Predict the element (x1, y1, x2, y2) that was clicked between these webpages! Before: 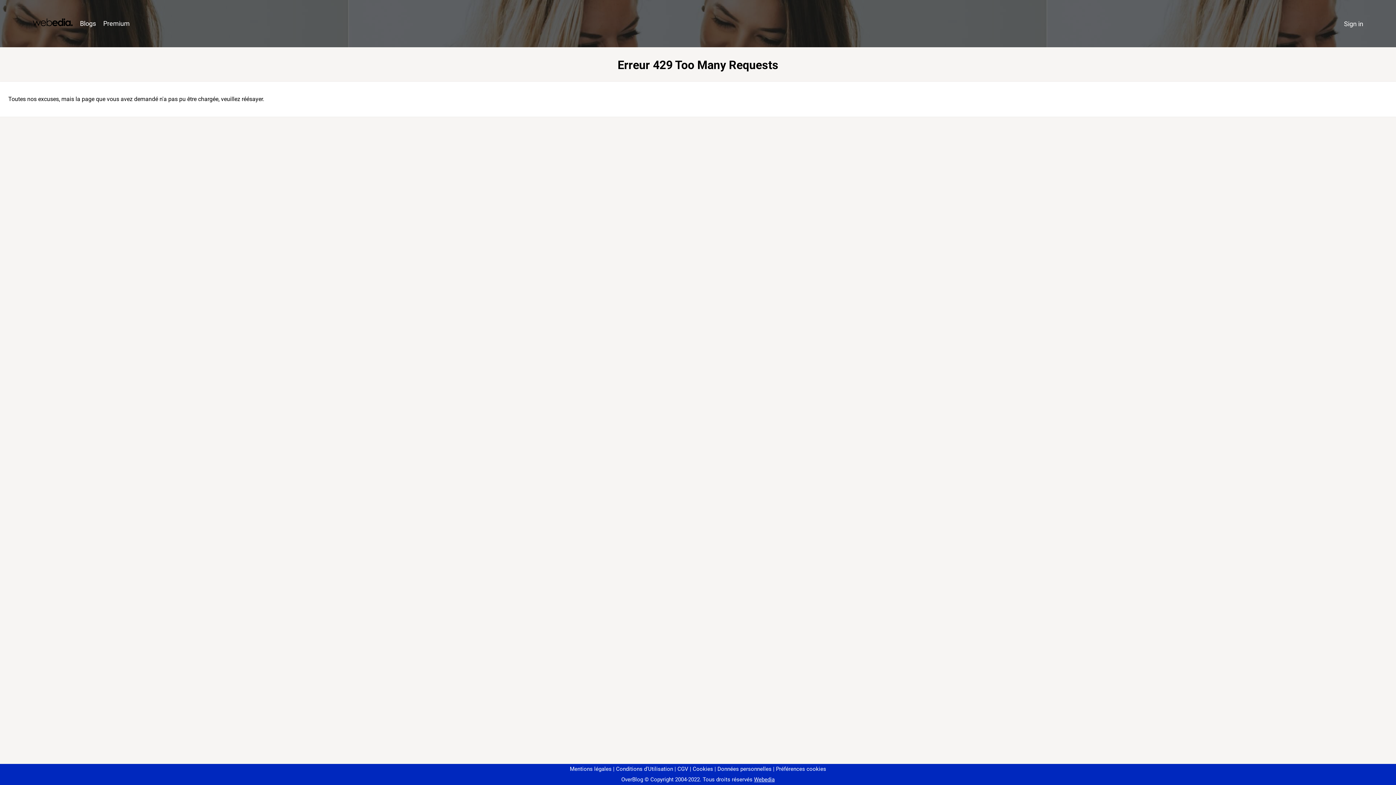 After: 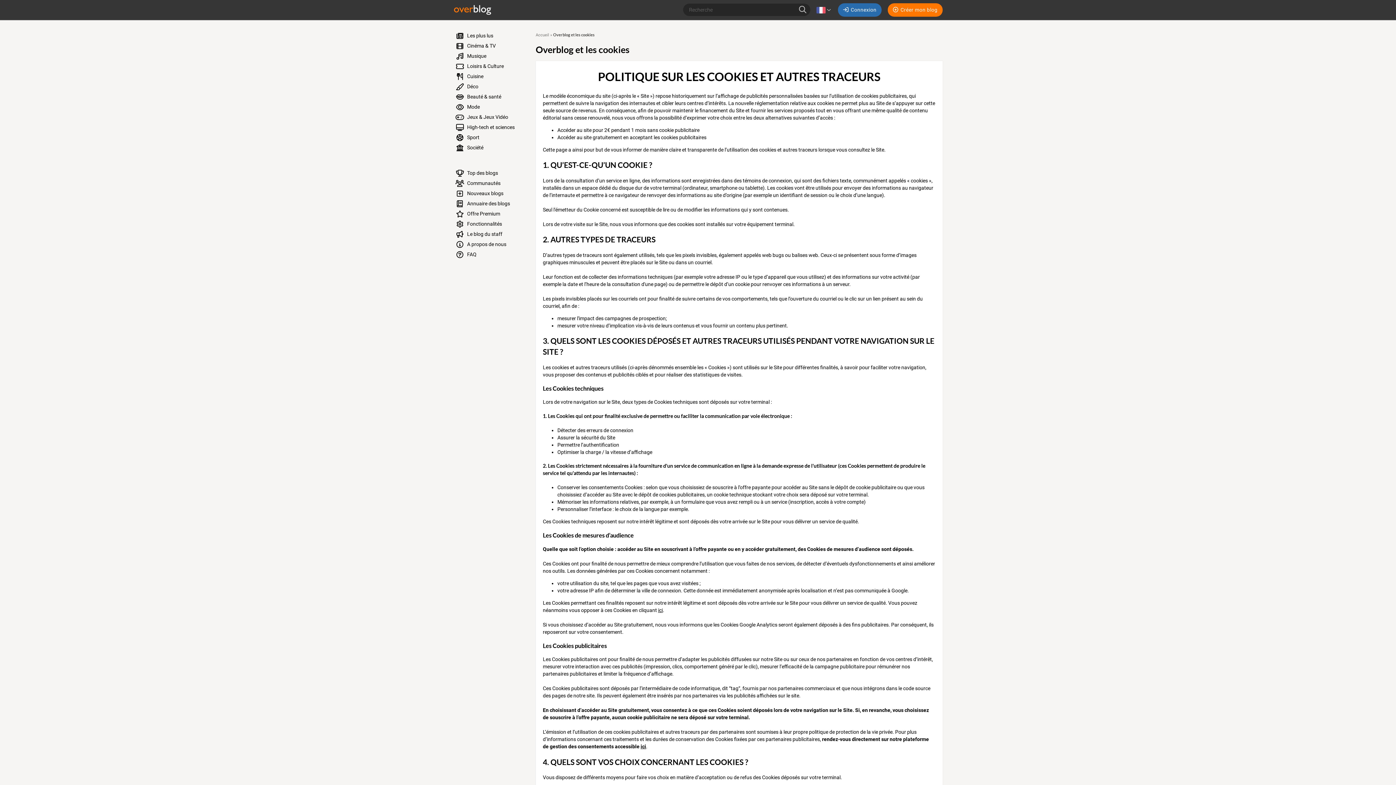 Action: label: Cookies bbox: (690, 766, 713, 772)